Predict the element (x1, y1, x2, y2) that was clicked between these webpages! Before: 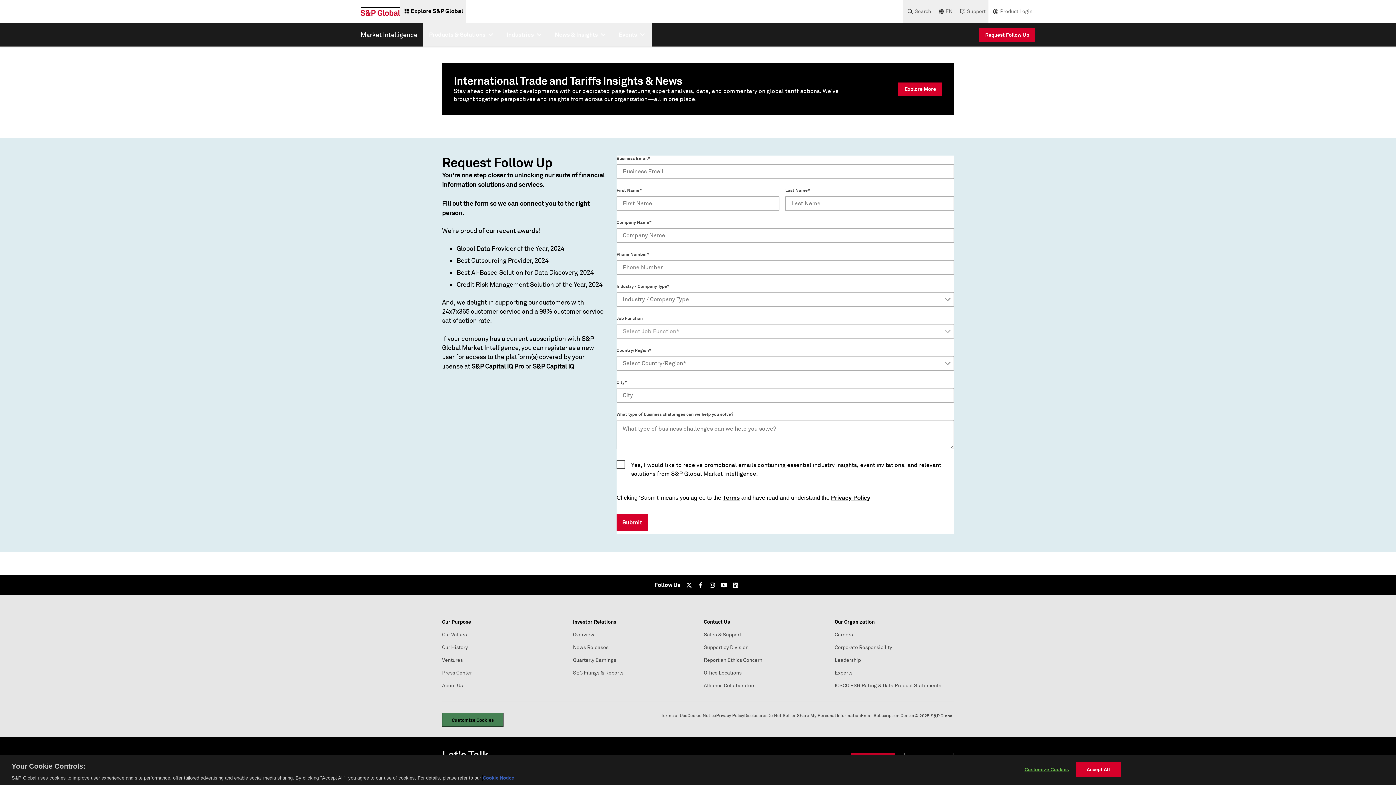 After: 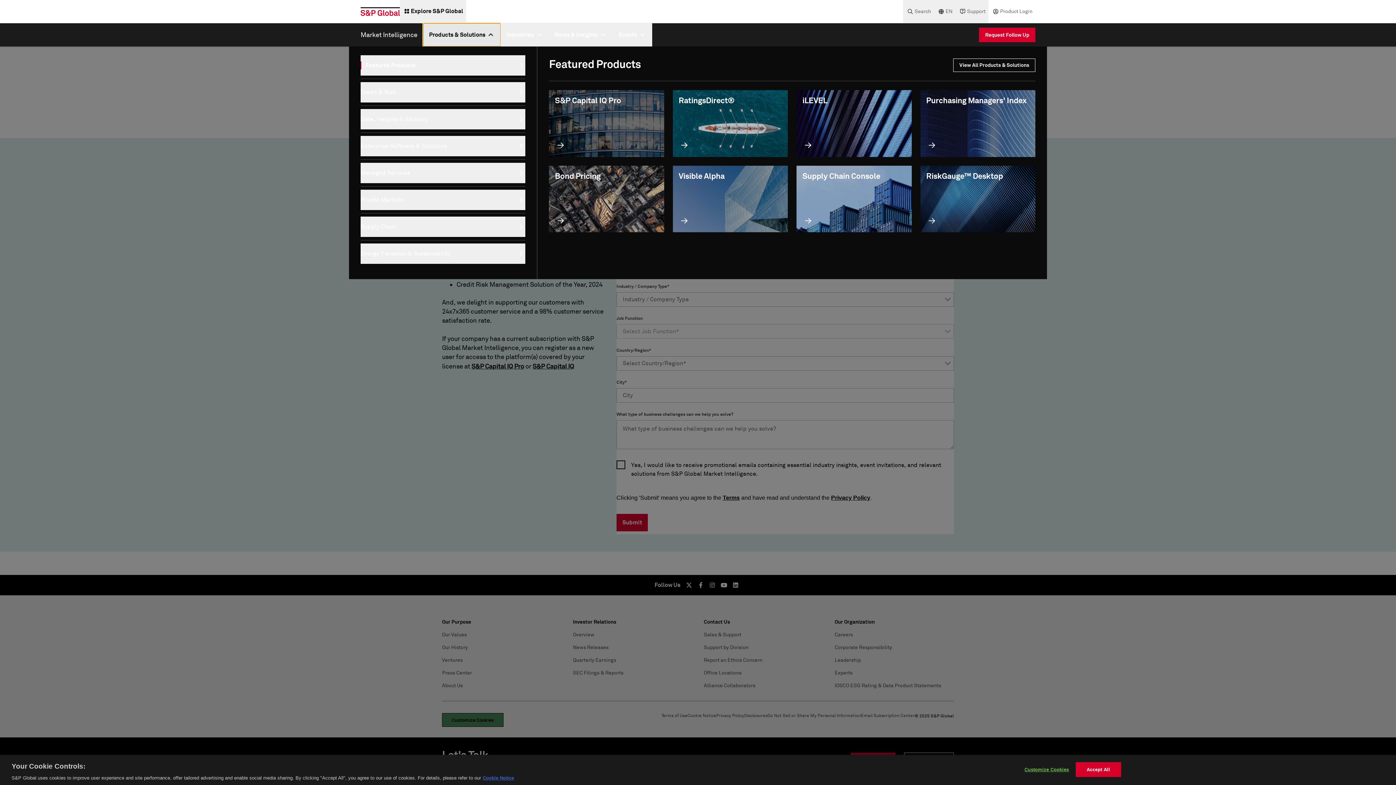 Action: bbox: (423, 23, 500, 46) label: Products & Solutions